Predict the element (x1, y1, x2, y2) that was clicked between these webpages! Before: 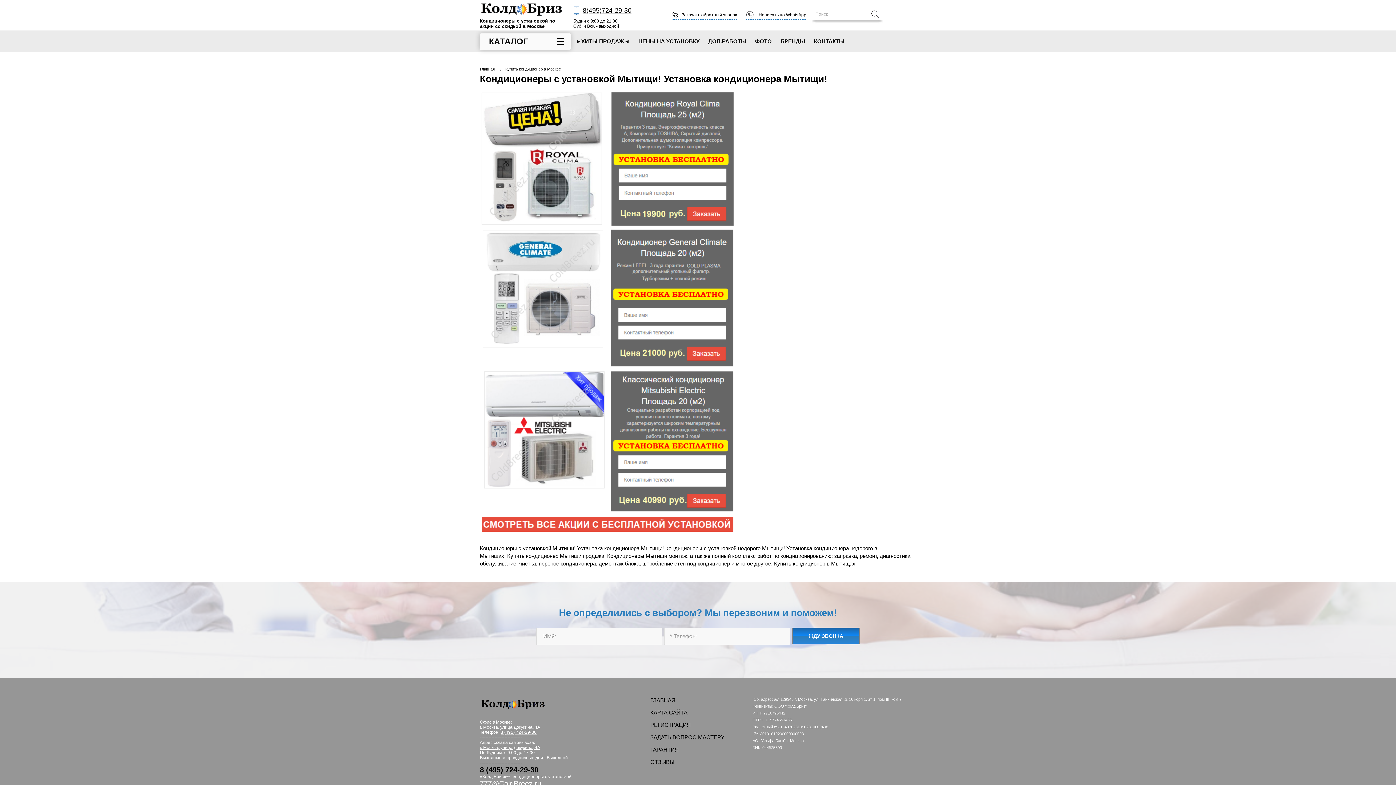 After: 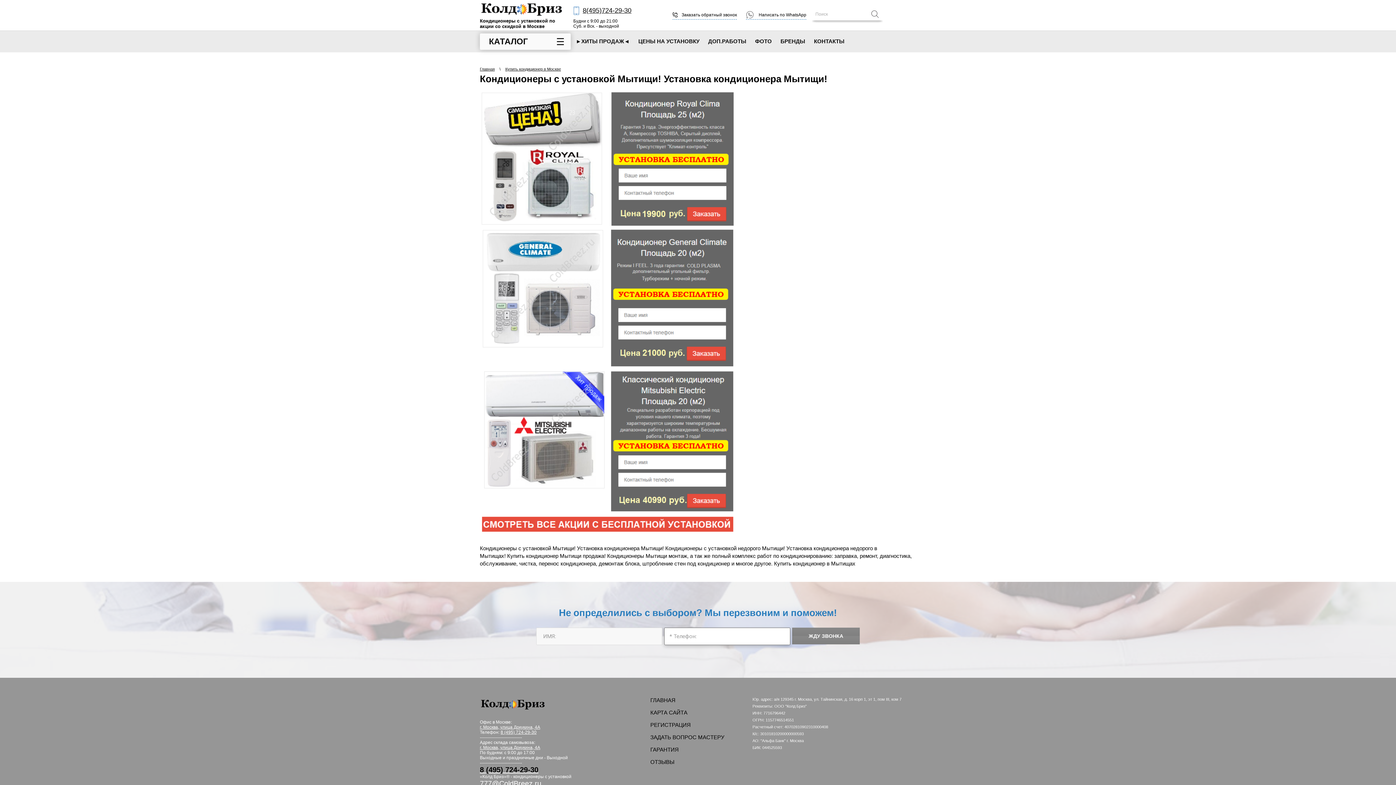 Action: bbox: (792, 628, 860, 644) label: ЖДУ ЗВОНКА